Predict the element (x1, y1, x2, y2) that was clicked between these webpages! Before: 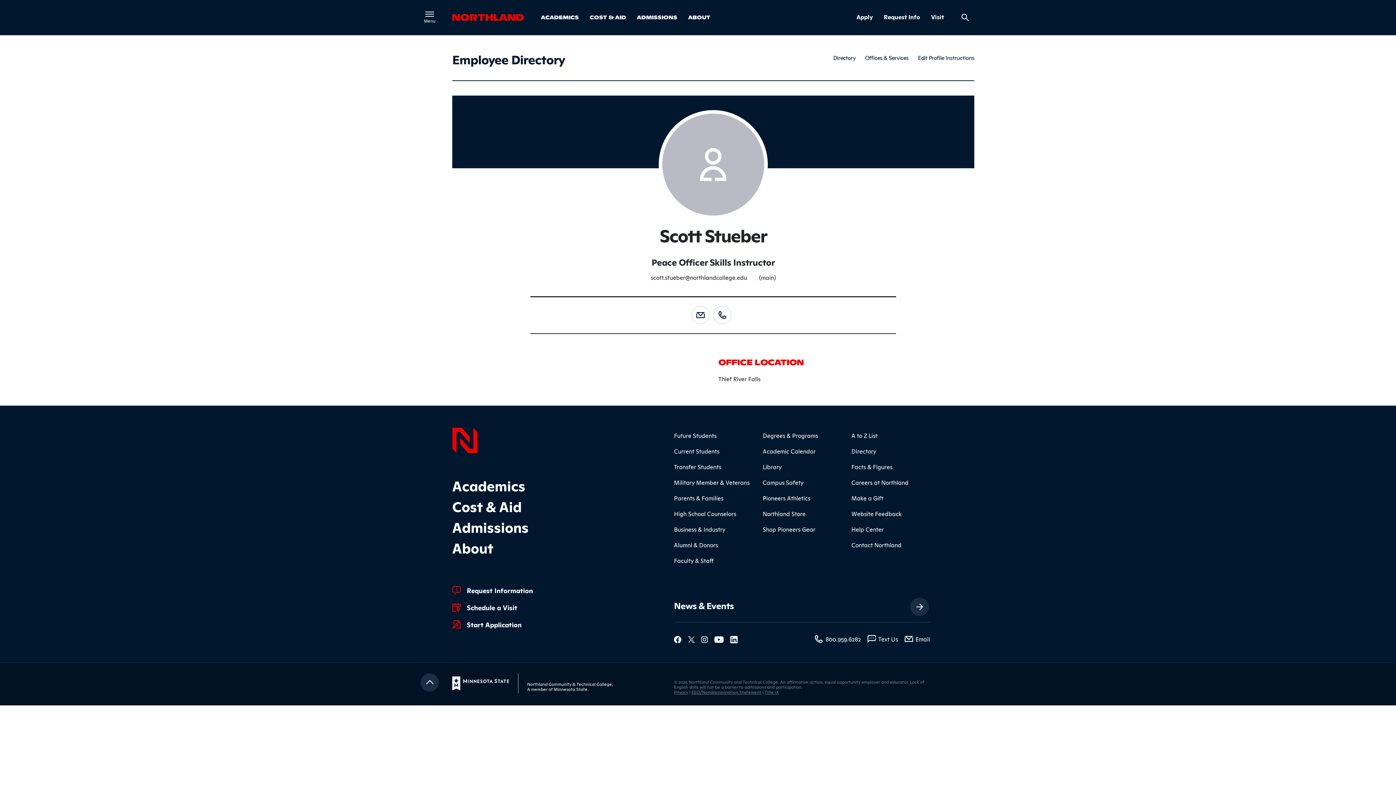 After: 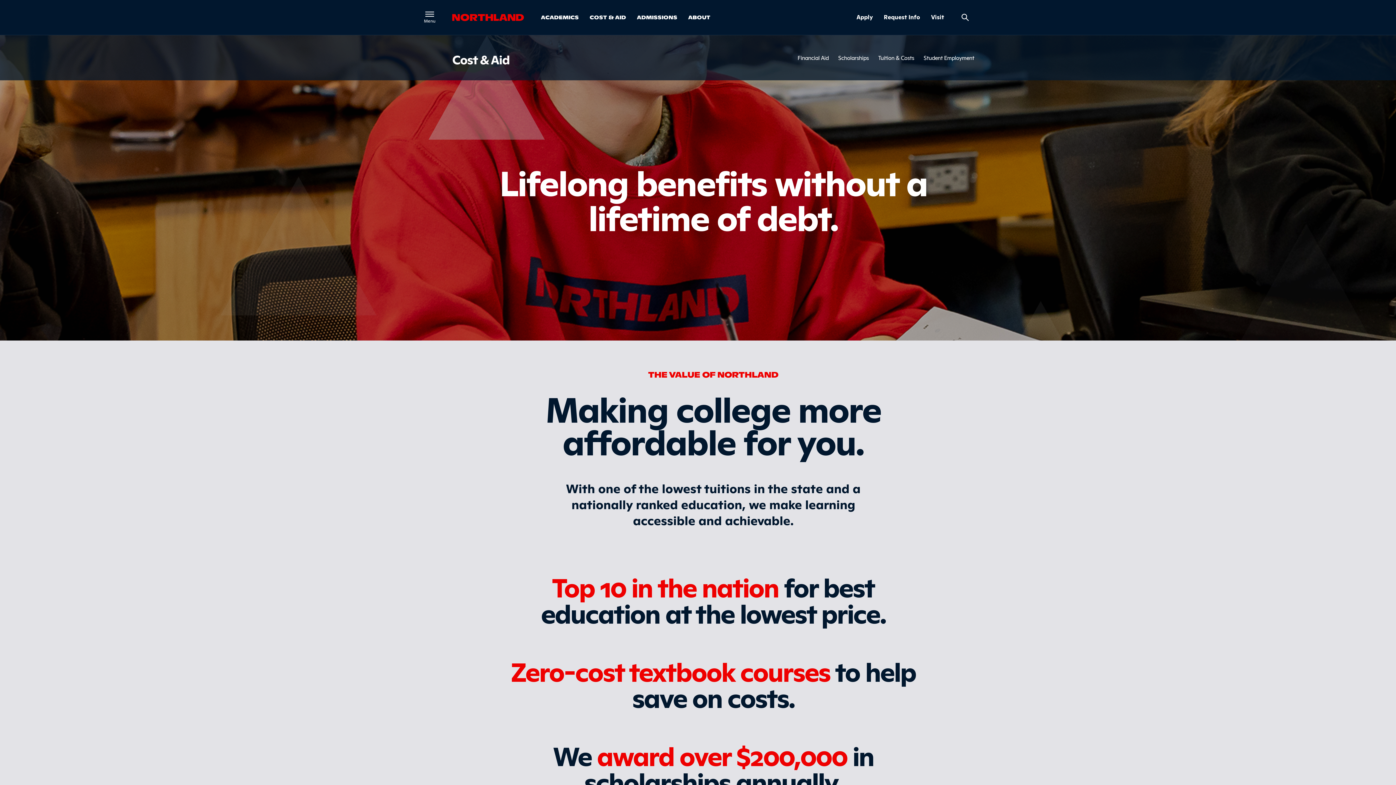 Action: bbox: (452, 496, 521, 516) label: Cost & Aid